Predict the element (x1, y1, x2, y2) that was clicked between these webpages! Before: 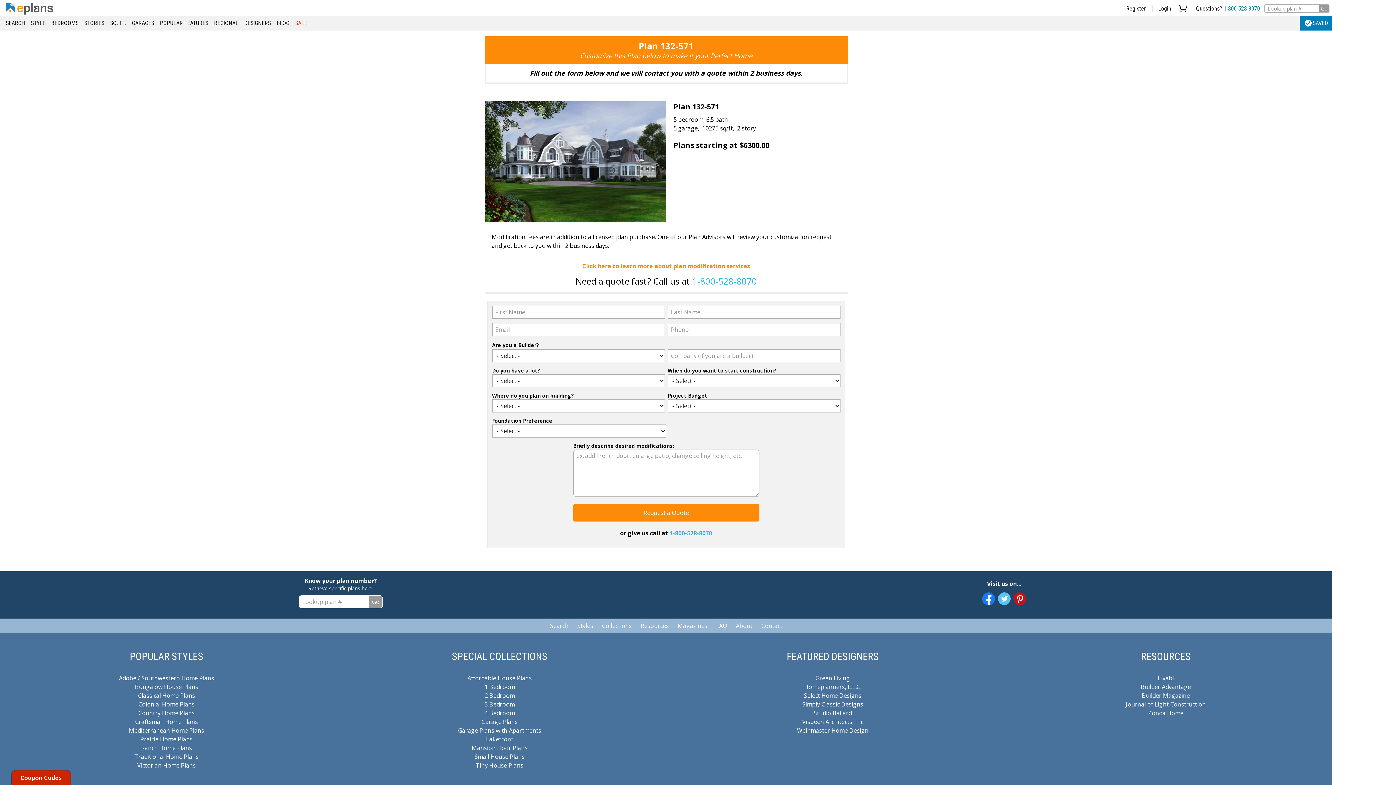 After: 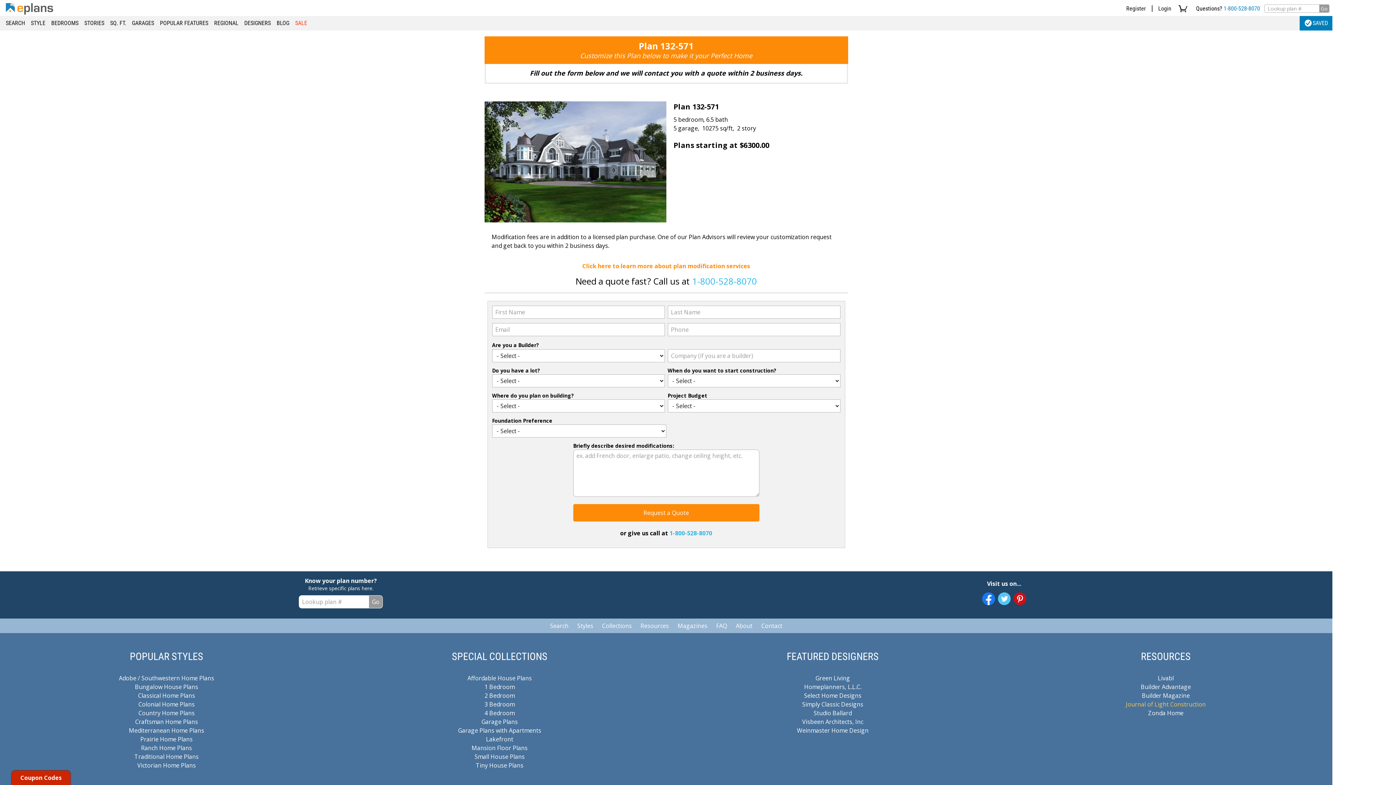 Action: label: Journal of Light Construction bbox: (1126, 700, 1206, 708)